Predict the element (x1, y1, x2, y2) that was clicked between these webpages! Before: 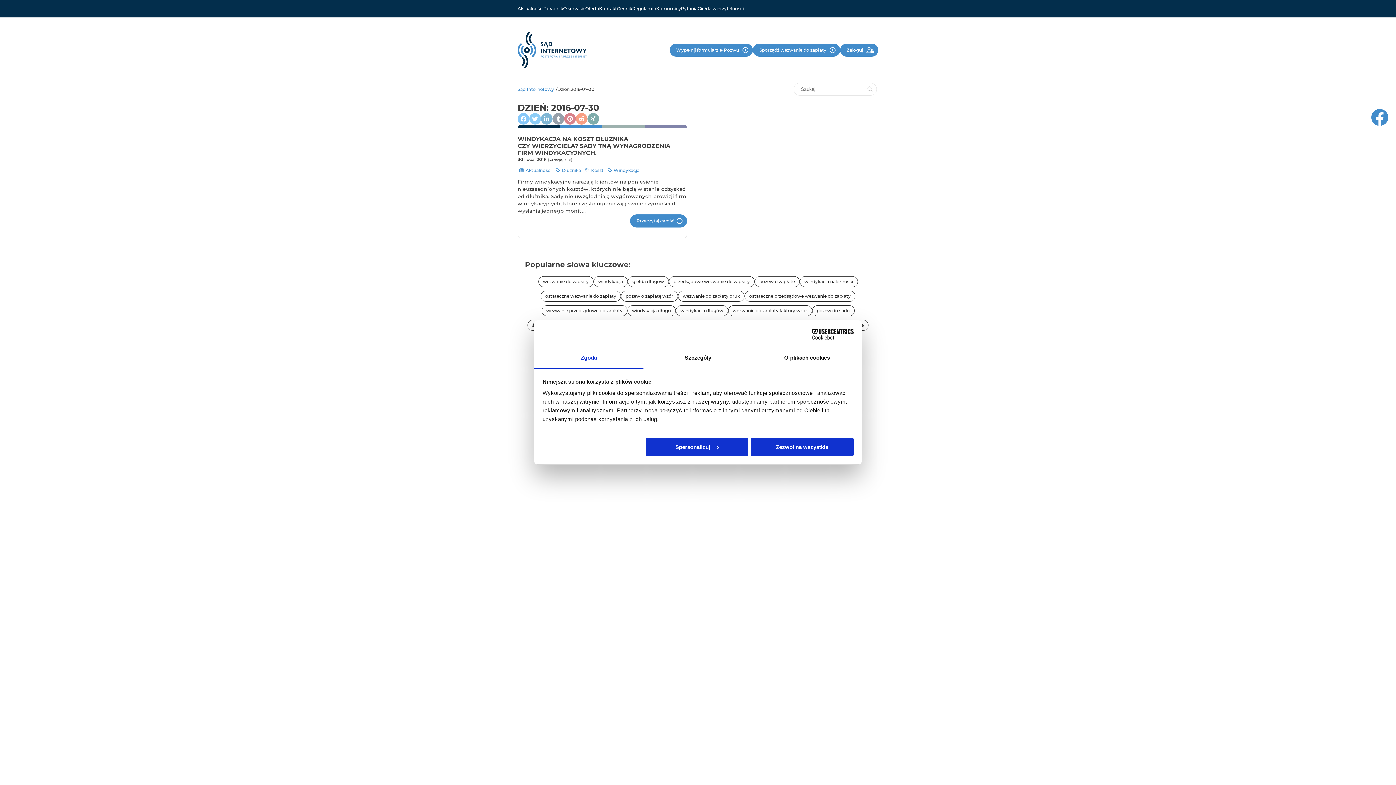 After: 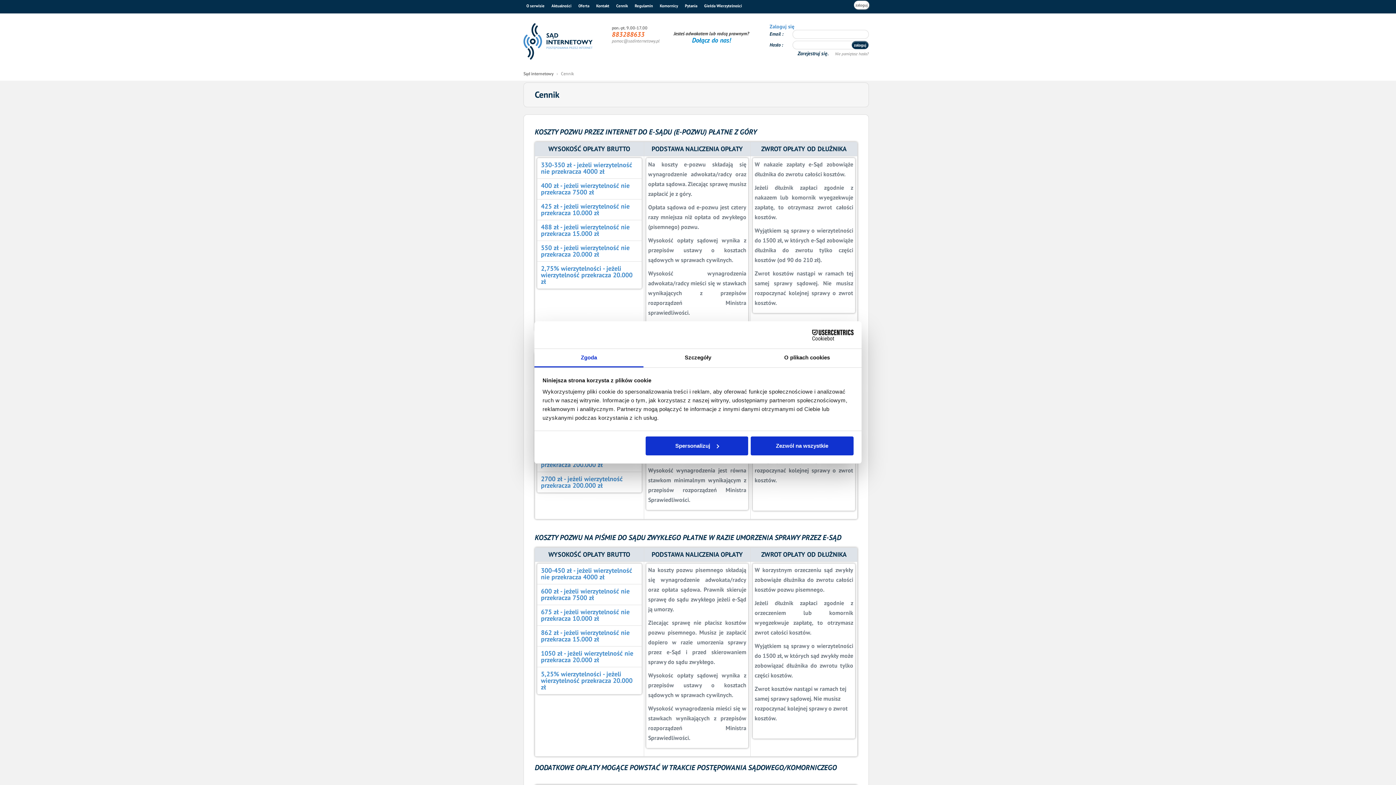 Action: bbox: (617, 0, 632, 17) label: Cennik